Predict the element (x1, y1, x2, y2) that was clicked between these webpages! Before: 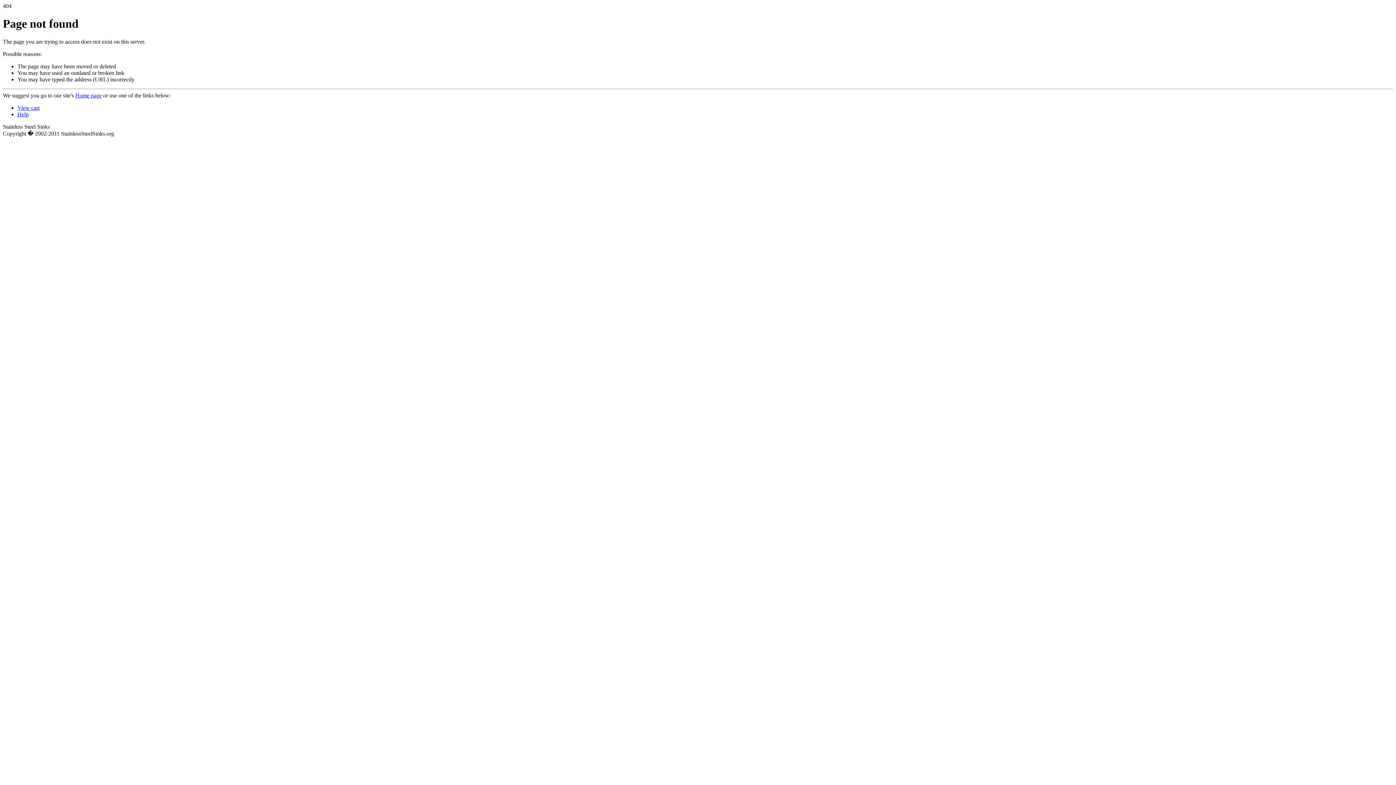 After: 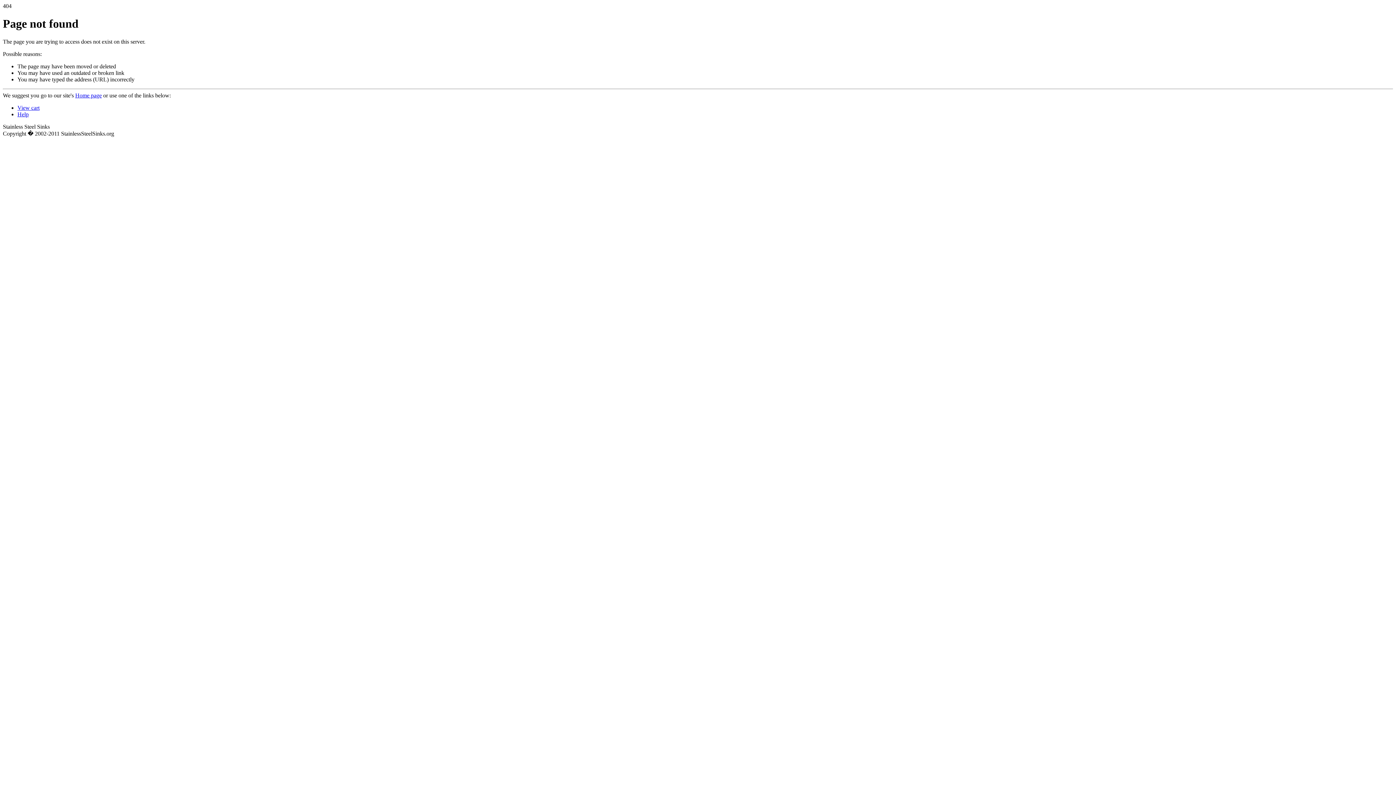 Action: label: Home page bbox: (75, 92, 101, 98)